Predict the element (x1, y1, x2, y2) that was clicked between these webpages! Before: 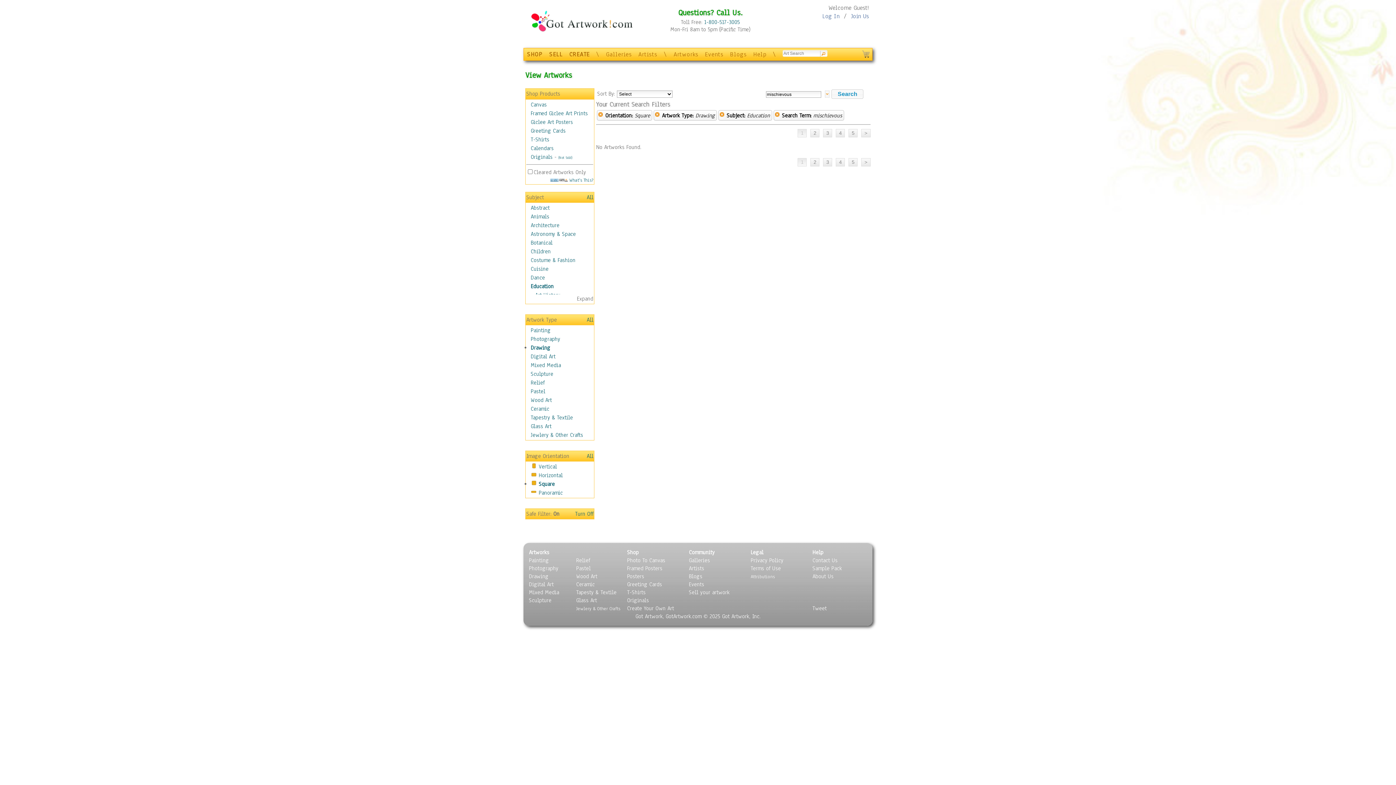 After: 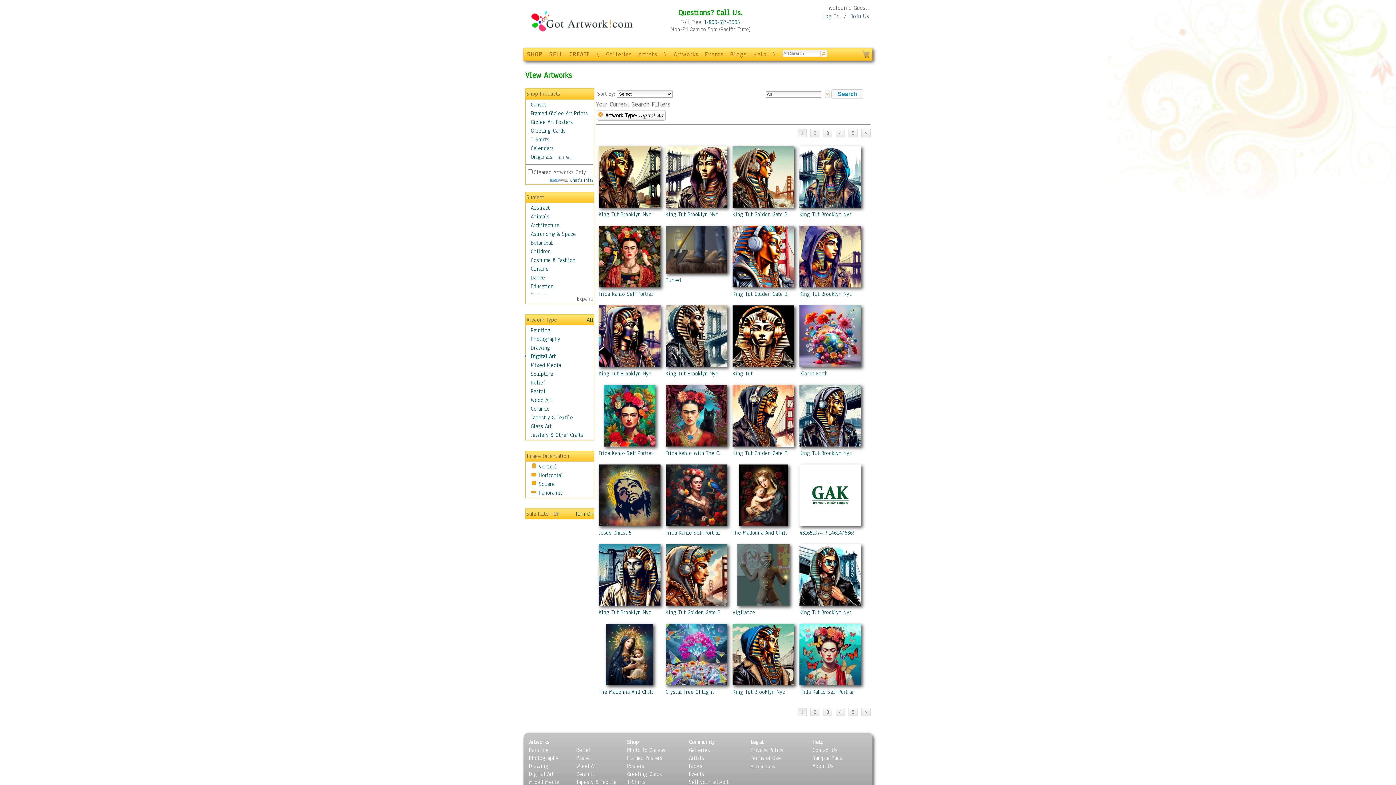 Action: label: Digital Art bbox: (529, 581, 553, 588)